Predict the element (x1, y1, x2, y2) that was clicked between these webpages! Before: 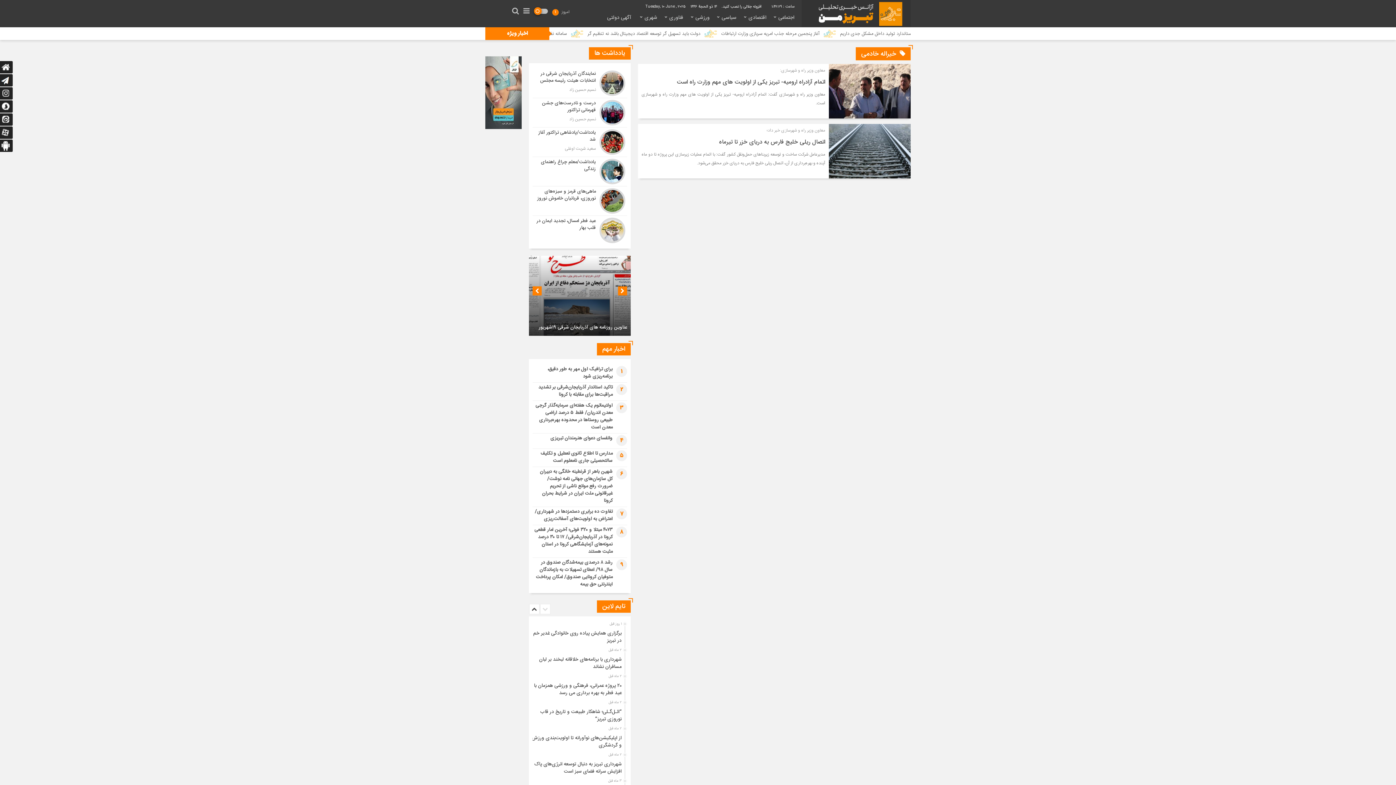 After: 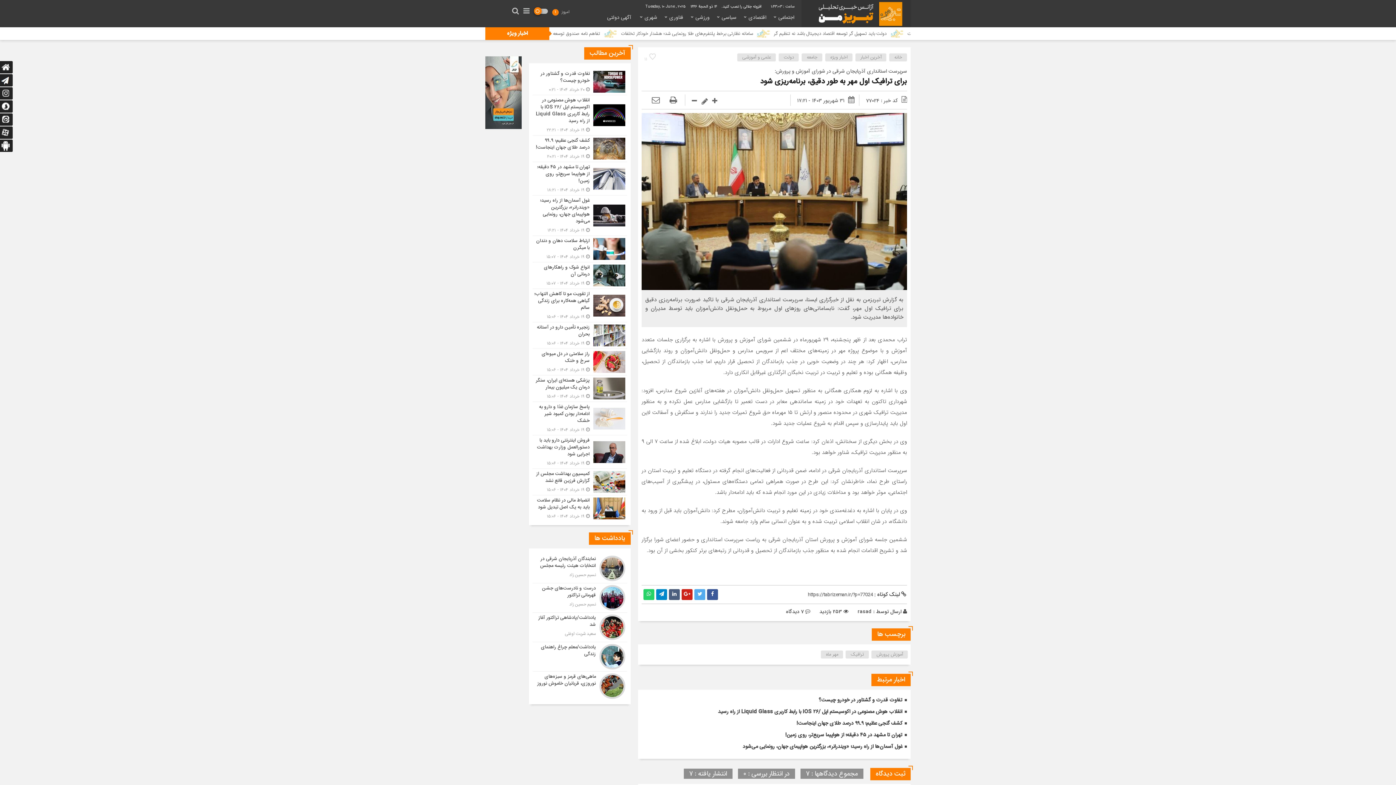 Action: label: برای ترافیک اول مهر به طور دقیق، برنامه‌ریزی شود bbox: (547, 365, 612, 380)